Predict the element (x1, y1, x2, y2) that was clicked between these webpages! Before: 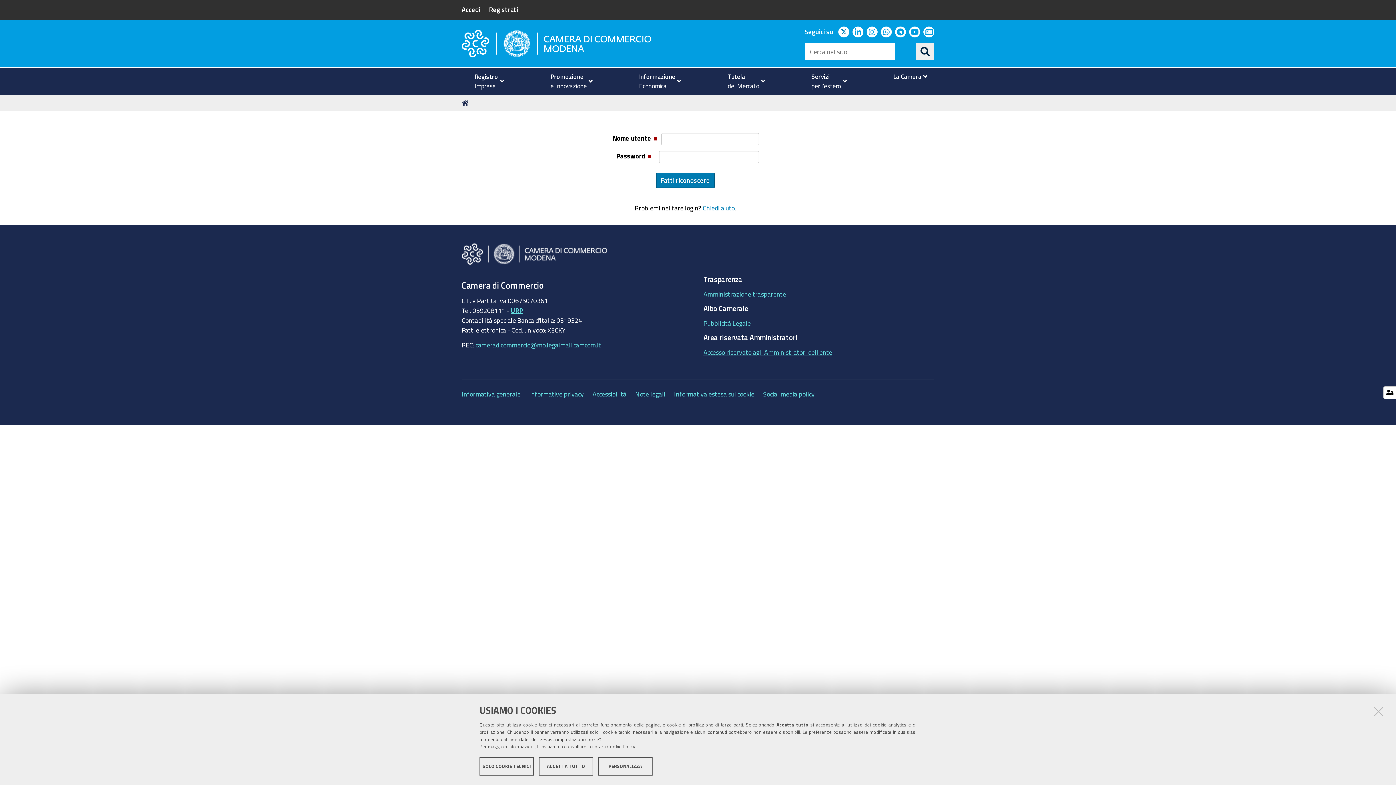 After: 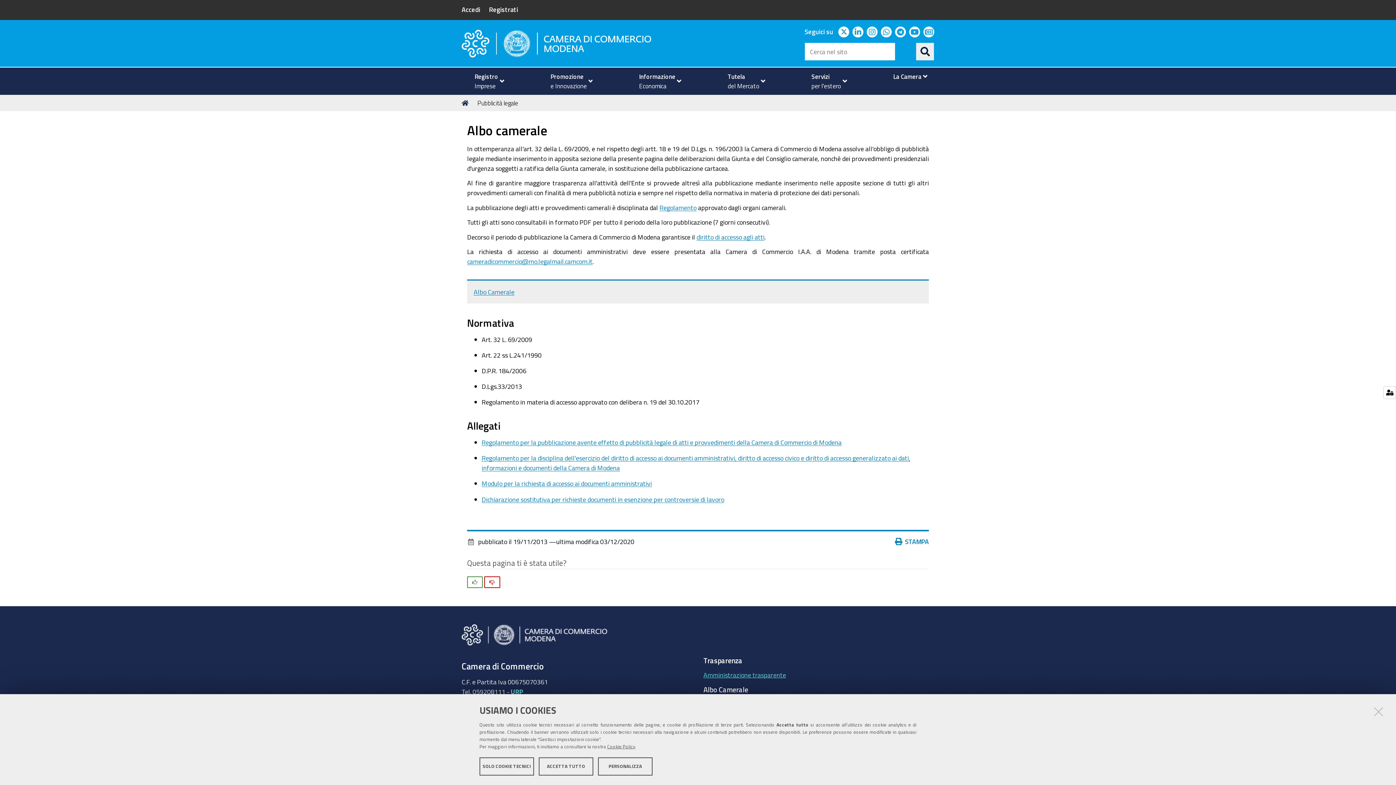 Action: label: Pubblicità Legale bbox: (703, 318, 750, 328)